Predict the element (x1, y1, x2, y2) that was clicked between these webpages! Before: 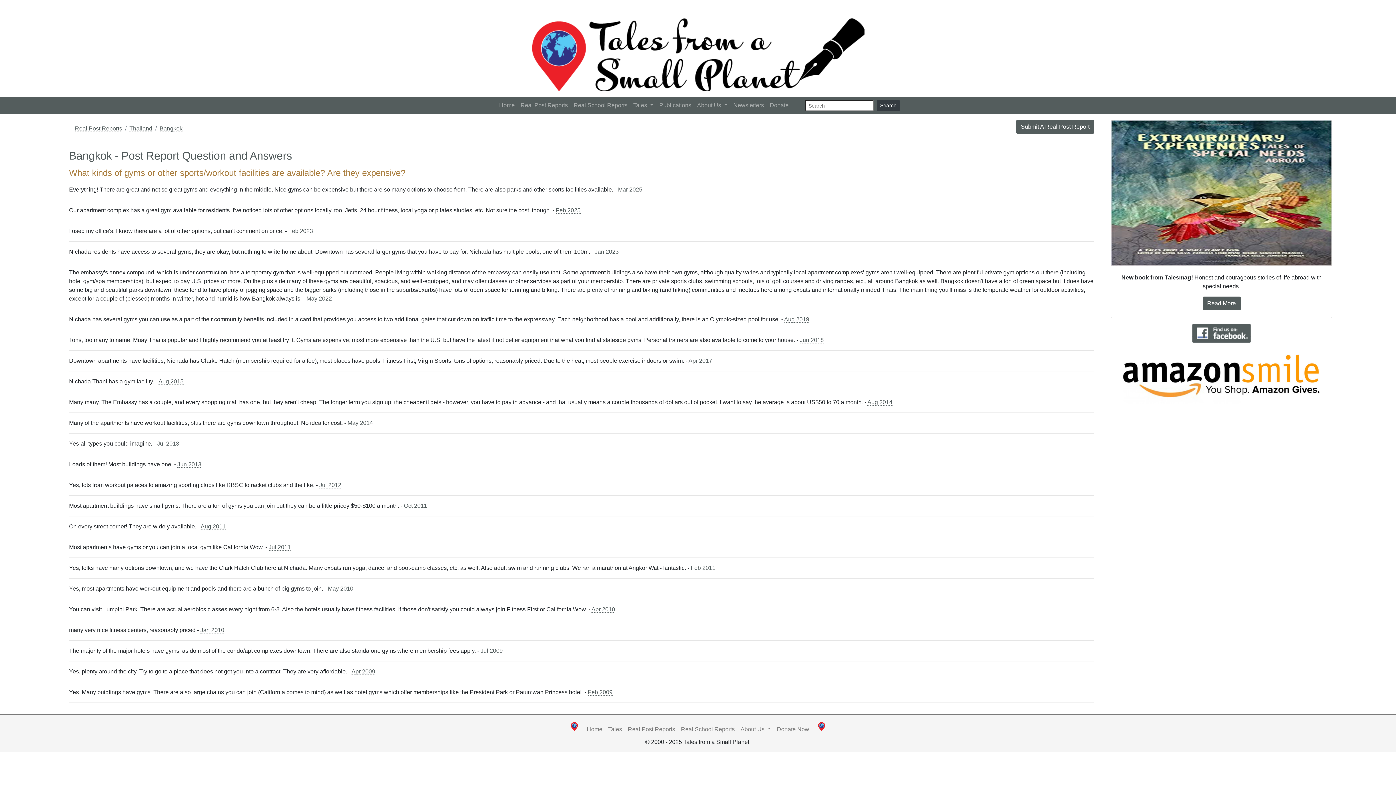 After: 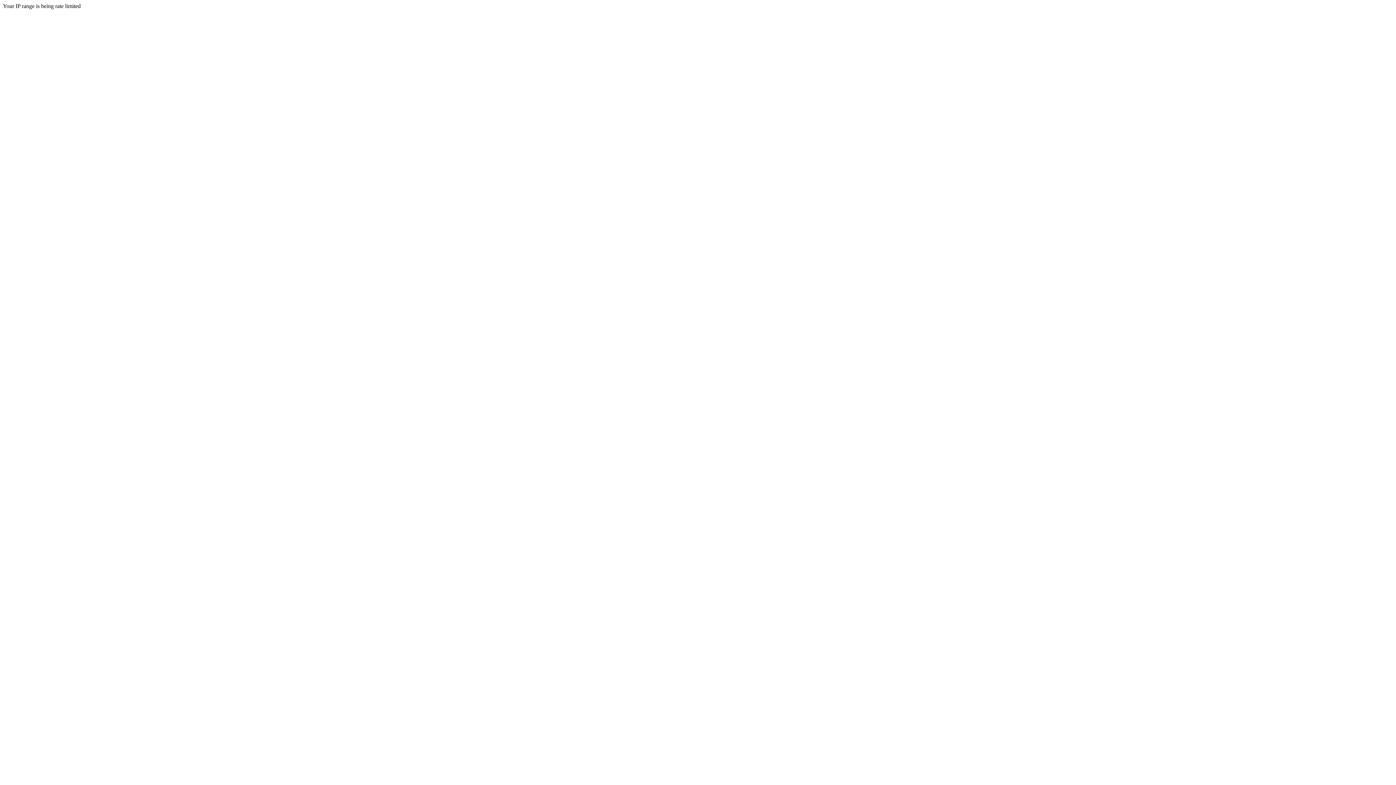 Action: bbox: (594, 248, 618, 255) label: Jan 2023